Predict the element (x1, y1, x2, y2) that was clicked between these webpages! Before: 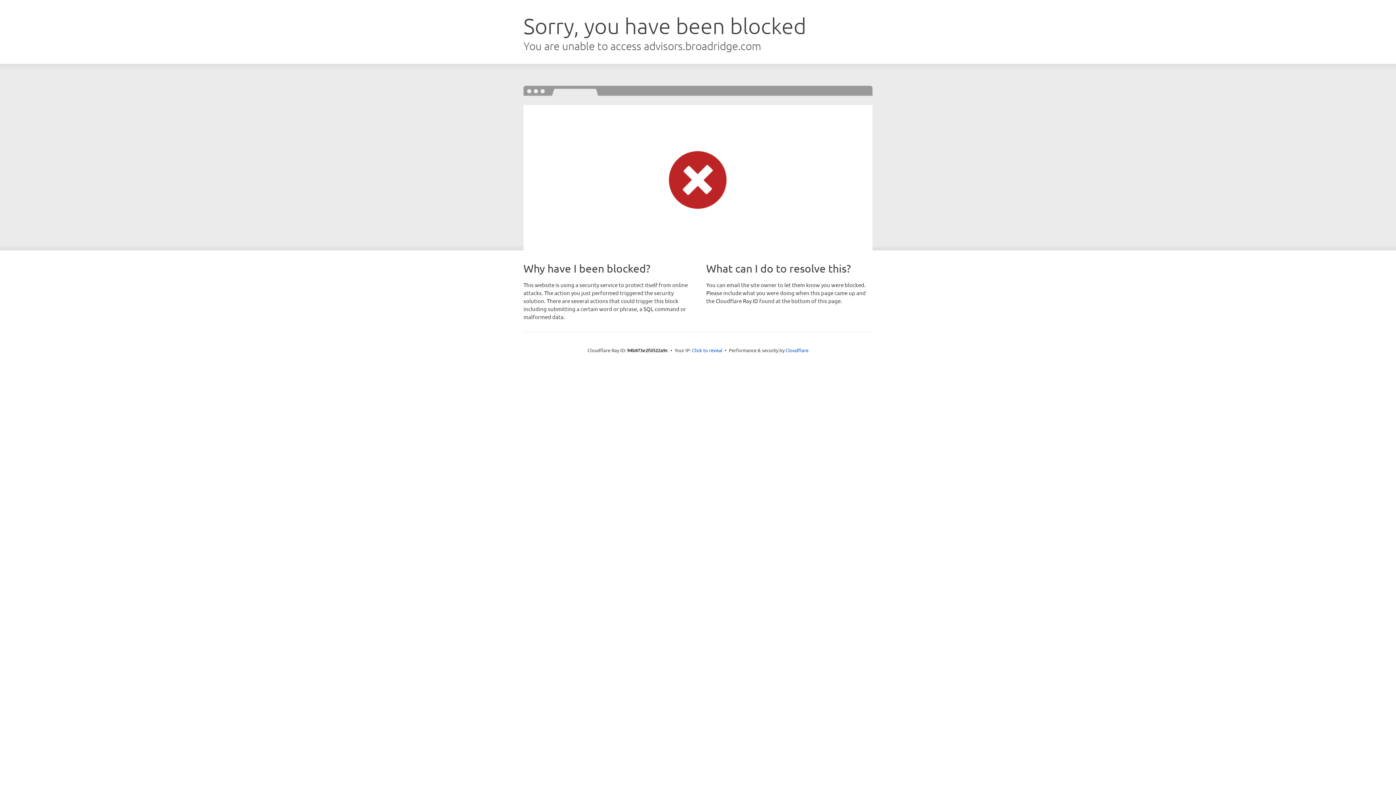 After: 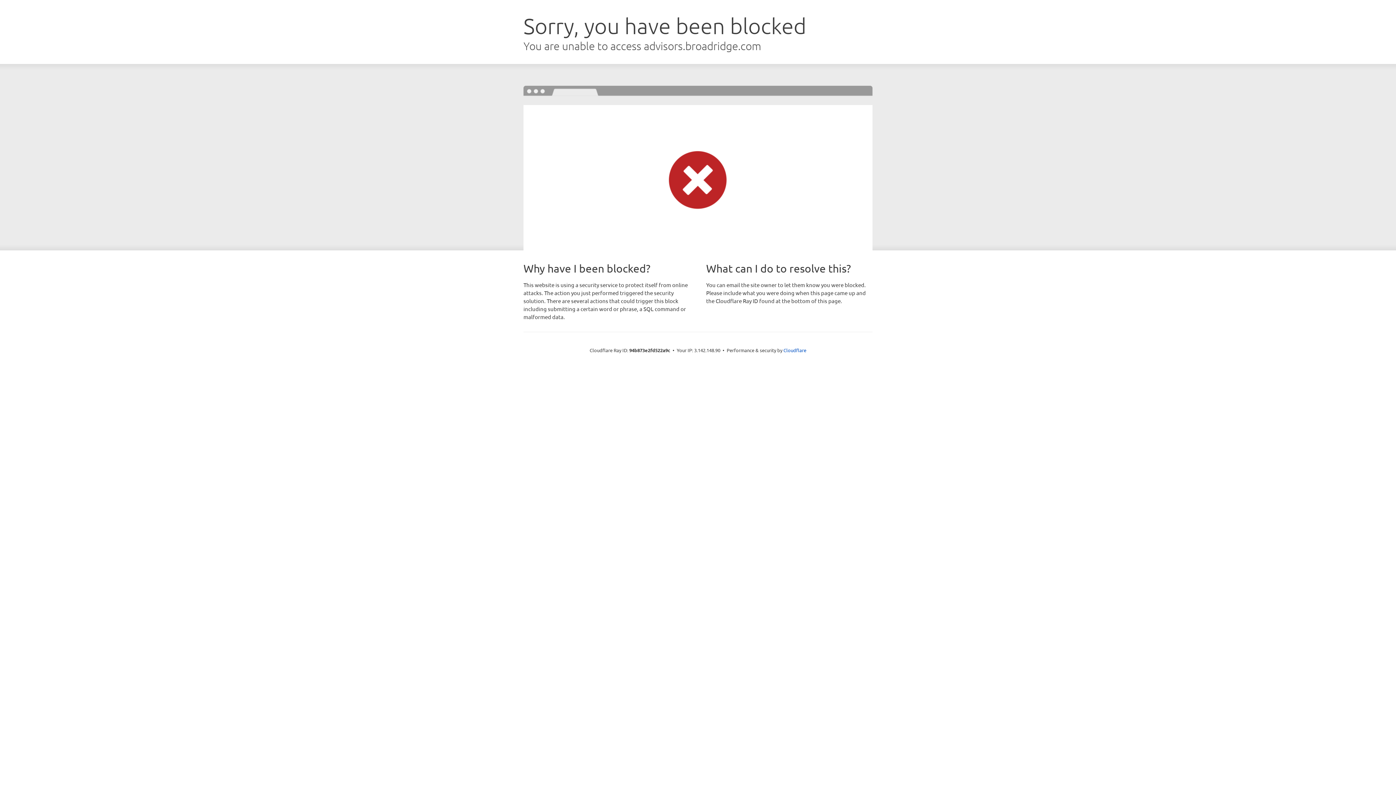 Action: bbox: (692, 346, 722, 353) label: Click to reveal